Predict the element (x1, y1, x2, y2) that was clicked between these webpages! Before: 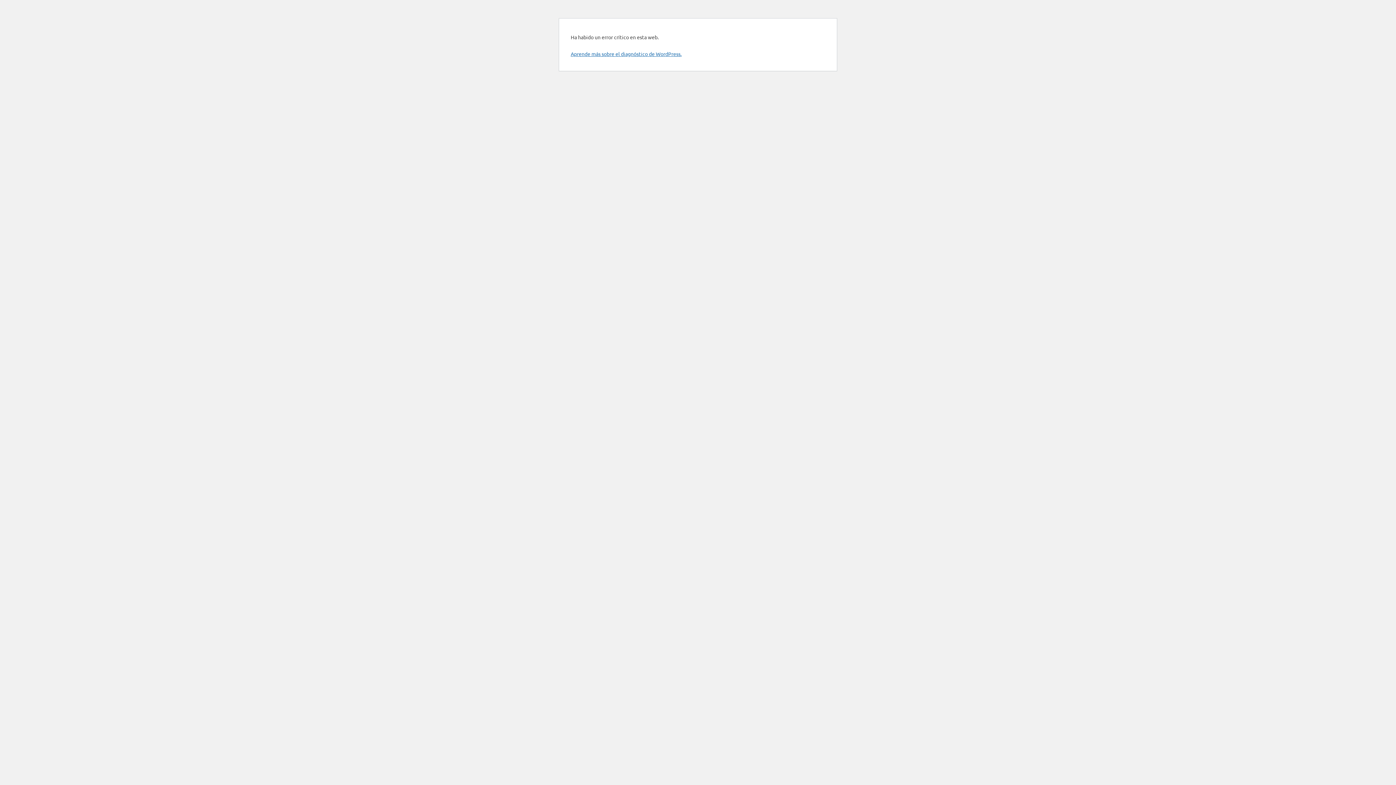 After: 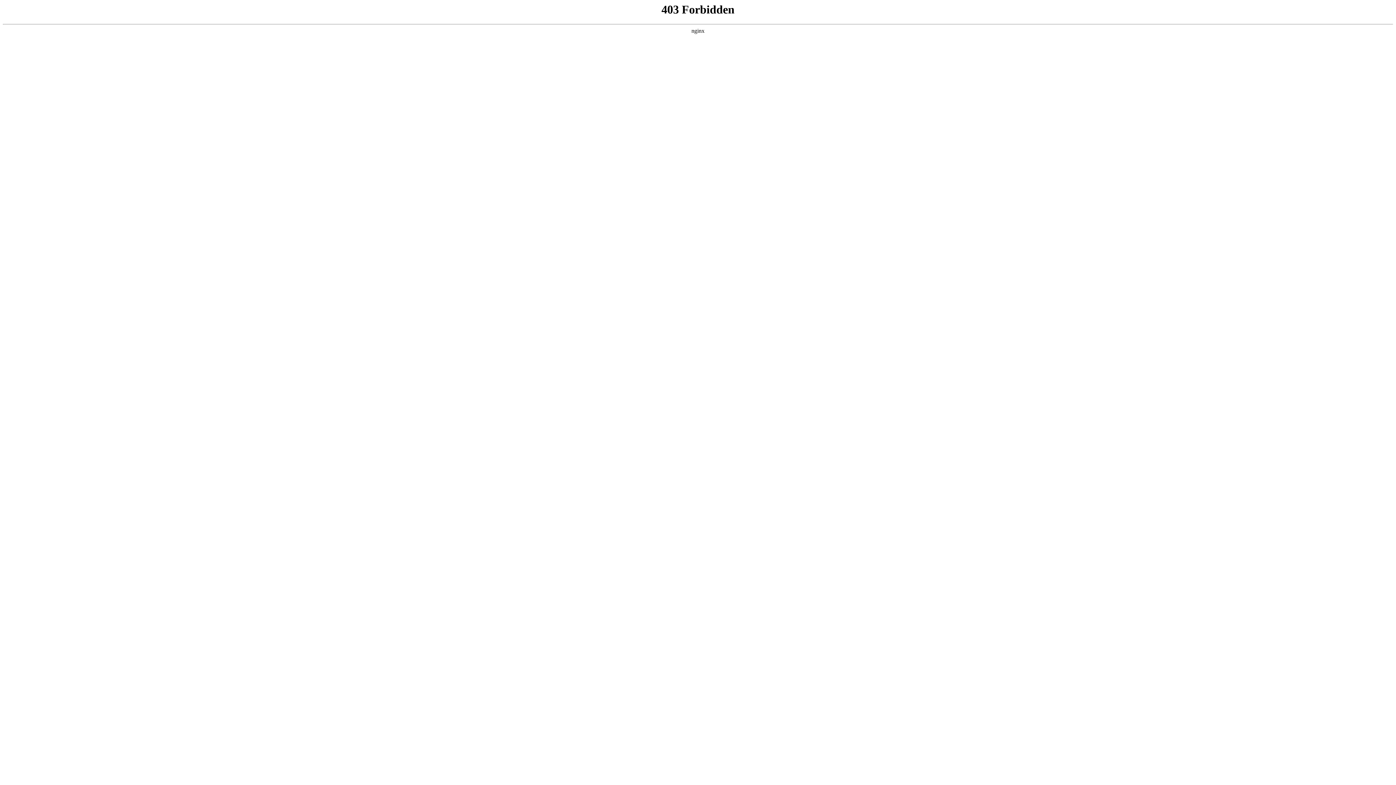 Action: label: Aprende más sobre el diagnóstico de WordPress. bbox: (570, 50, 681, 57)